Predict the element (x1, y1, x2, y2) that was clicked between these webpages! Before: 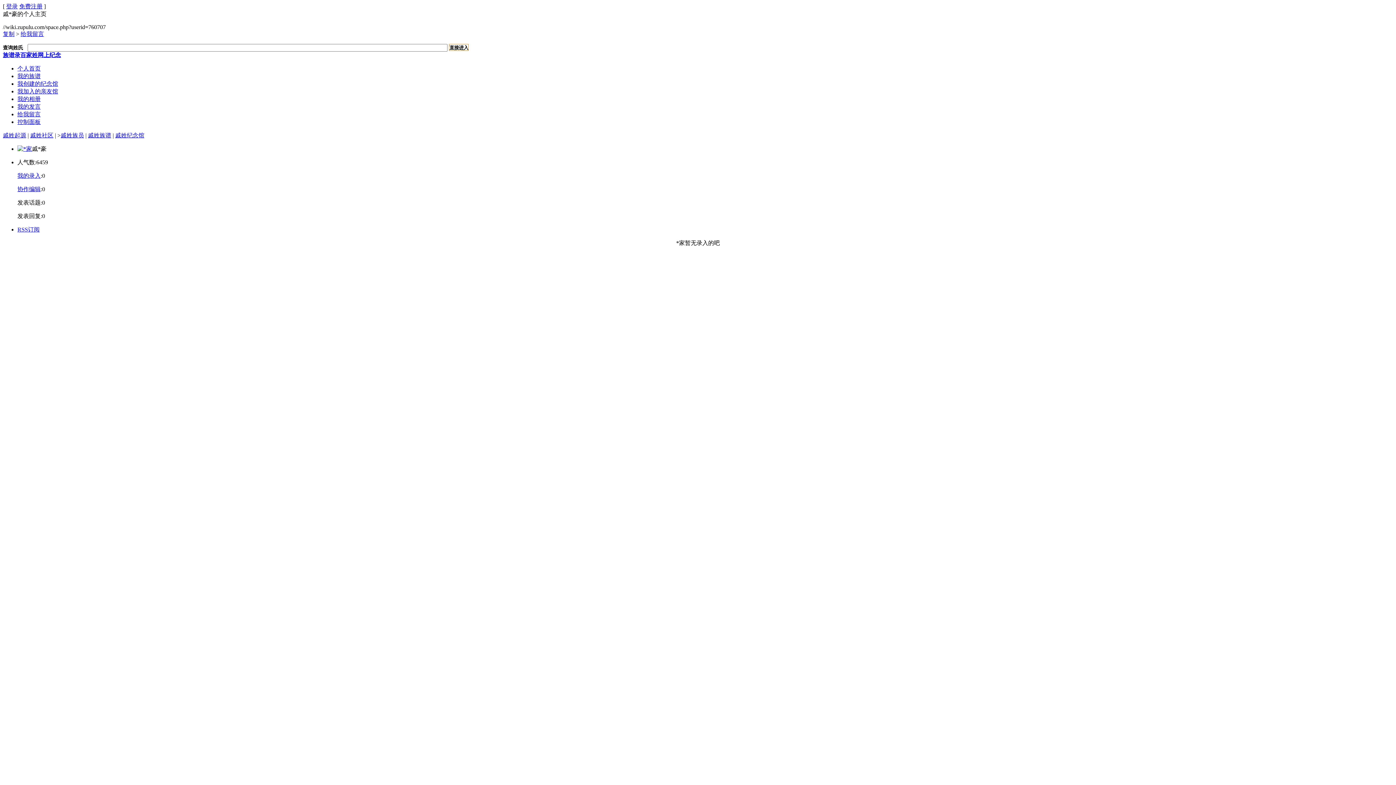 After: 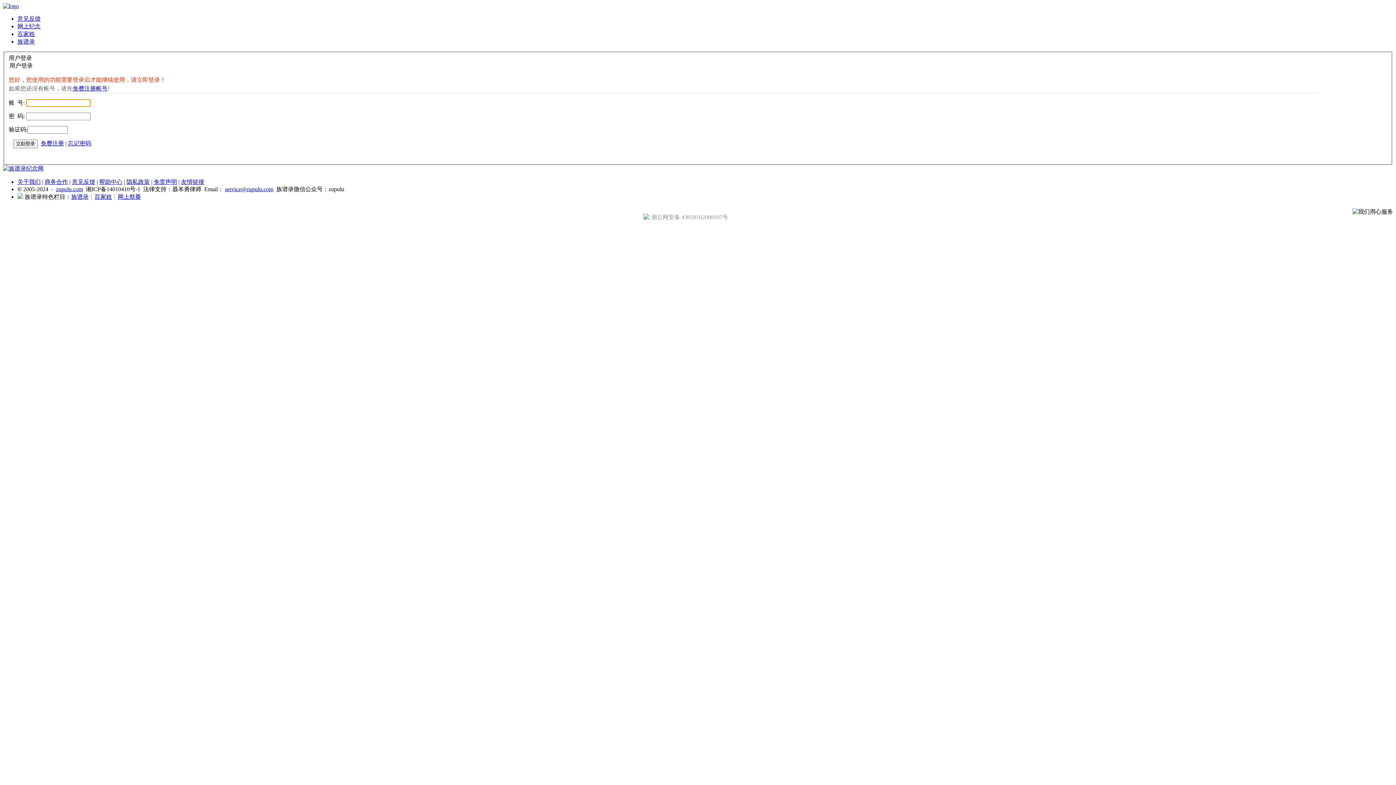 Action: label: 登录 bbox: (6, 3, 17, 9)